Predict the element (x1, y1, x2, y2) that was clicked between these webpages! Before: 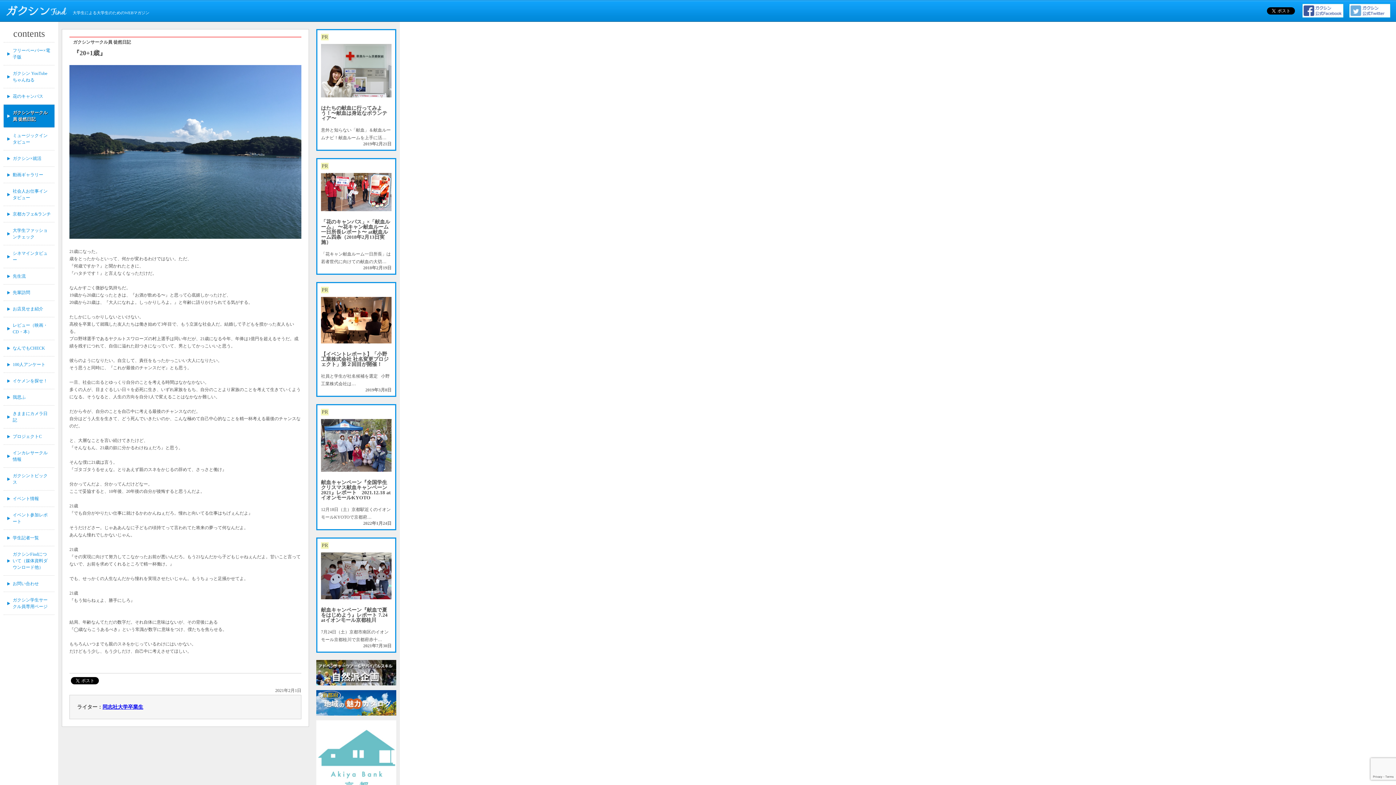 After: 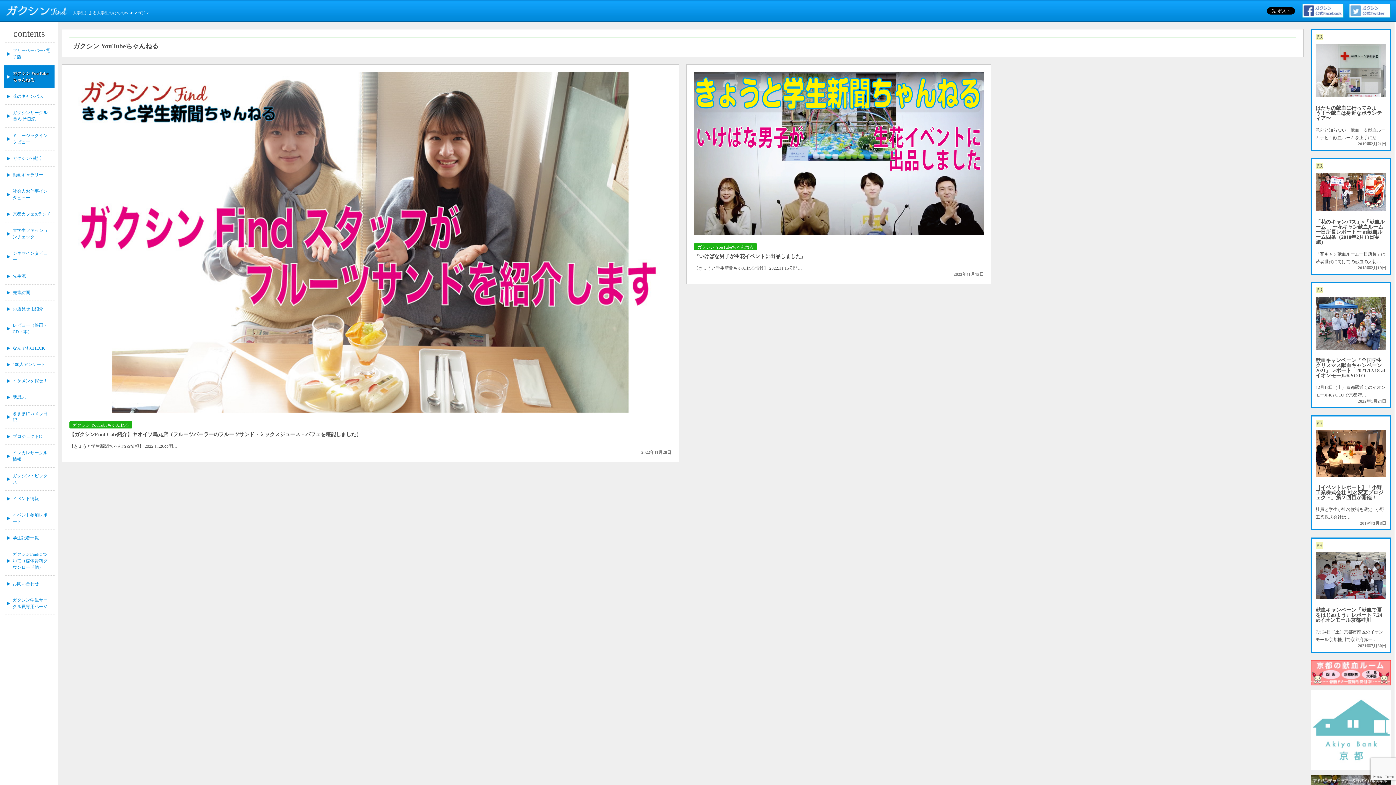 Action: bbox: (3, 65, 54, 88) label: ガクシン YouTubeちゃんねる